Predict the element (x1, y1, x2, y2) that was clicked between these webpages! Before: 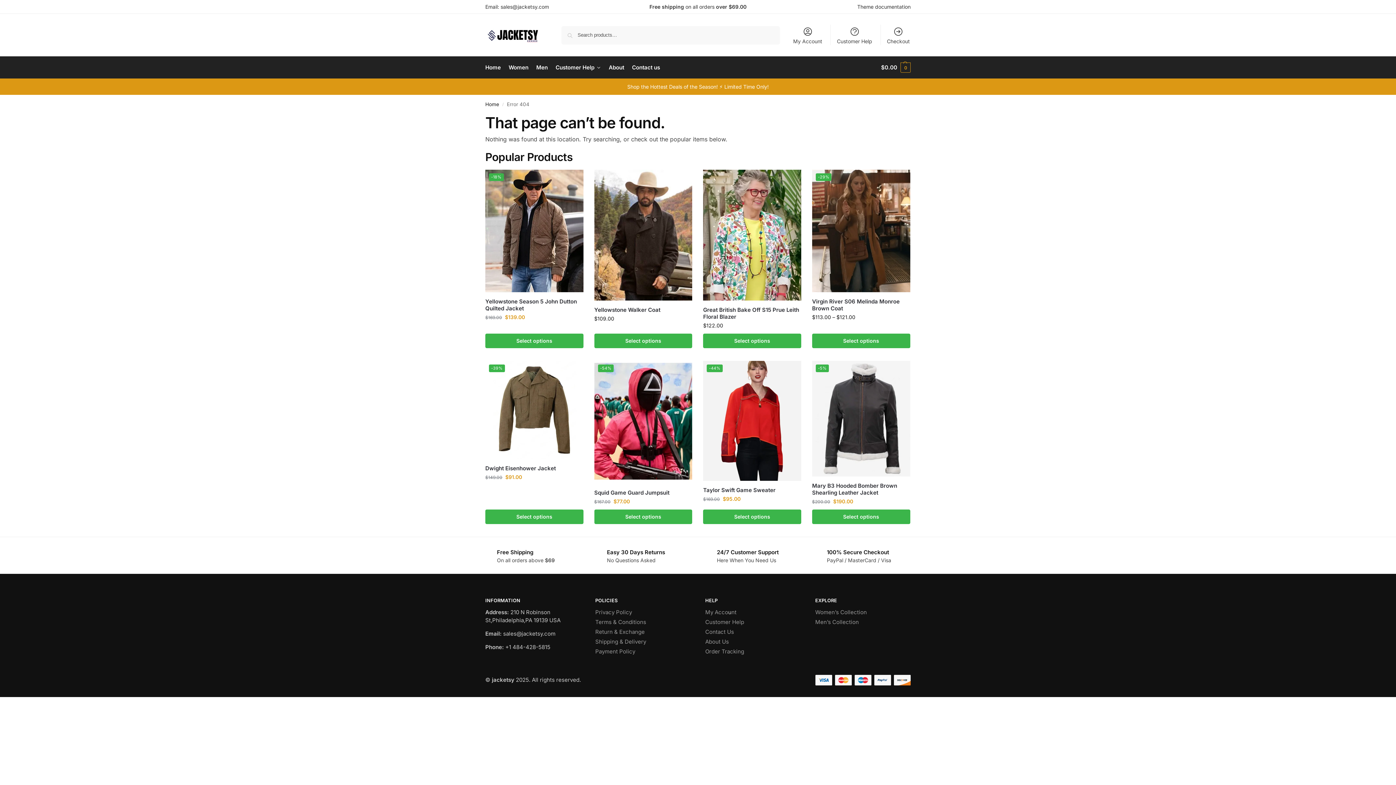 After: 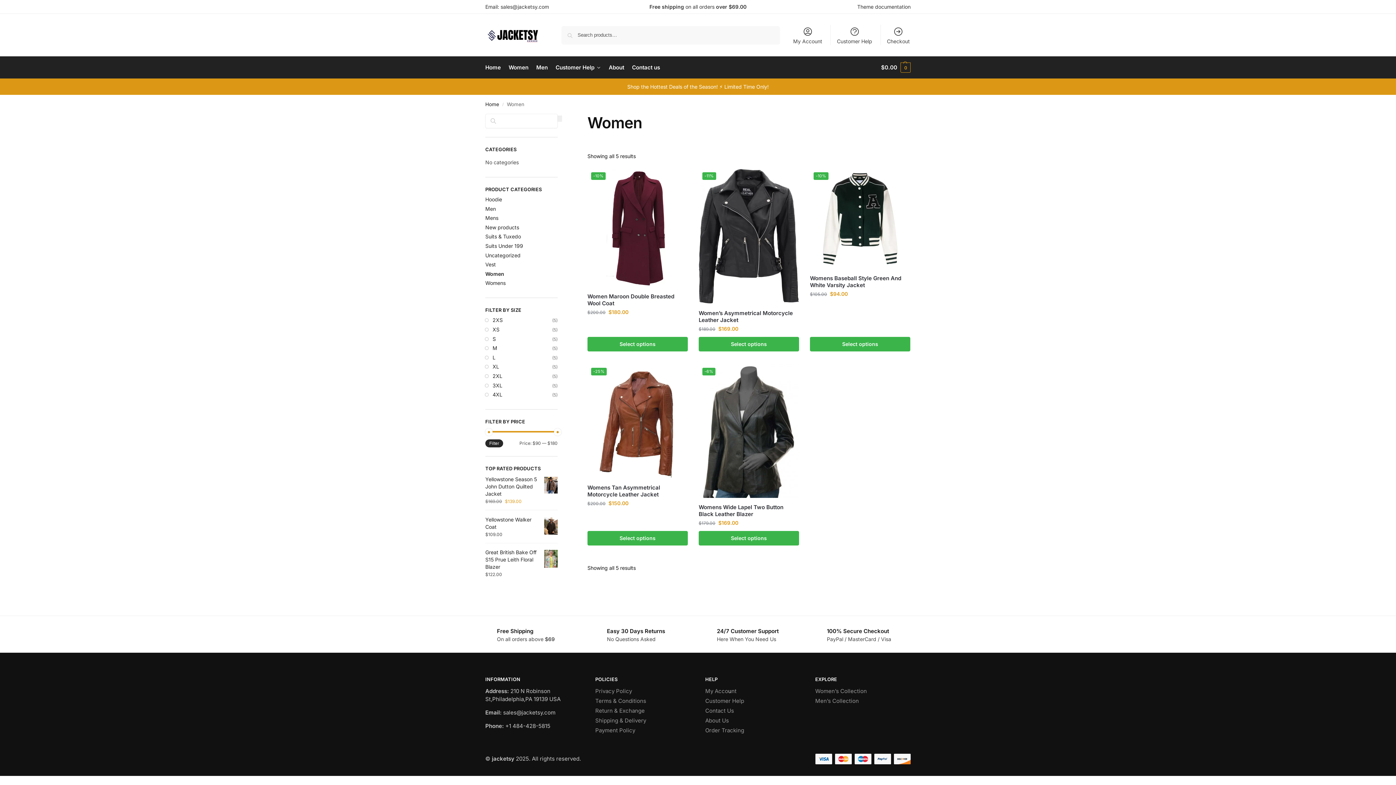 Action: bbox: (815, 609, 867, 616) label: Women’s Collection